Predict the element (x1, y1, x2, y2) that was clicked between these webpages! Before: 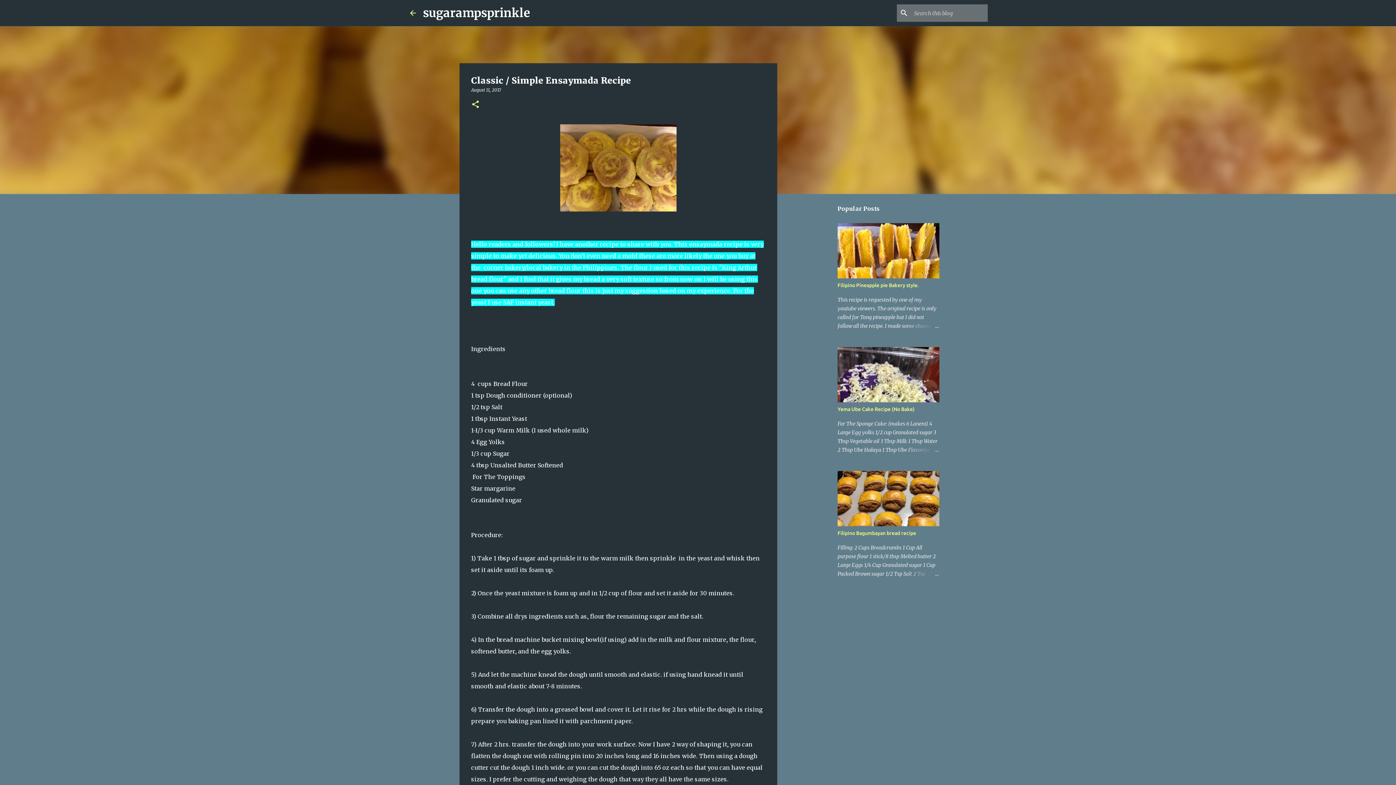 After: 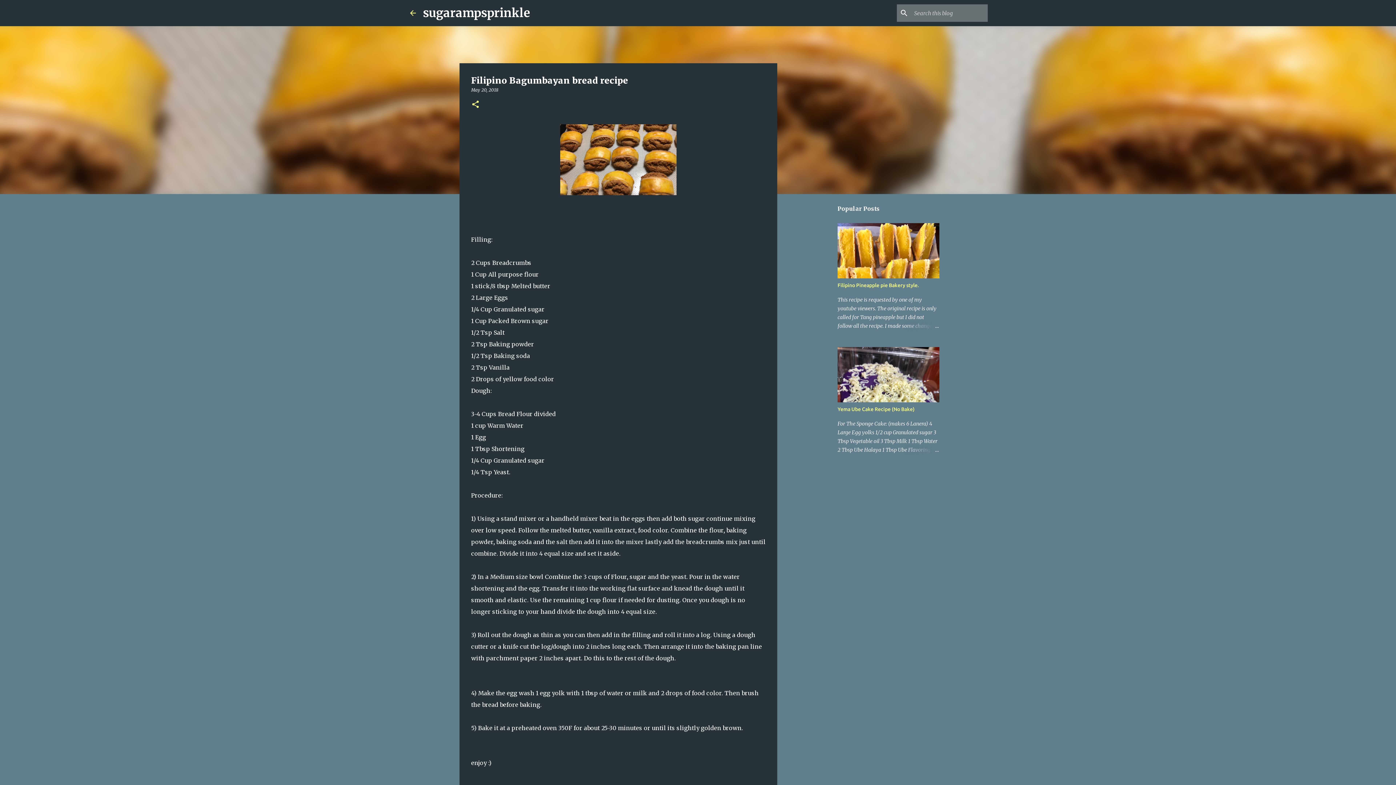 Action: label: Filipino Bagumbayan bread recipe bbox: (837, 530, 916, 536)